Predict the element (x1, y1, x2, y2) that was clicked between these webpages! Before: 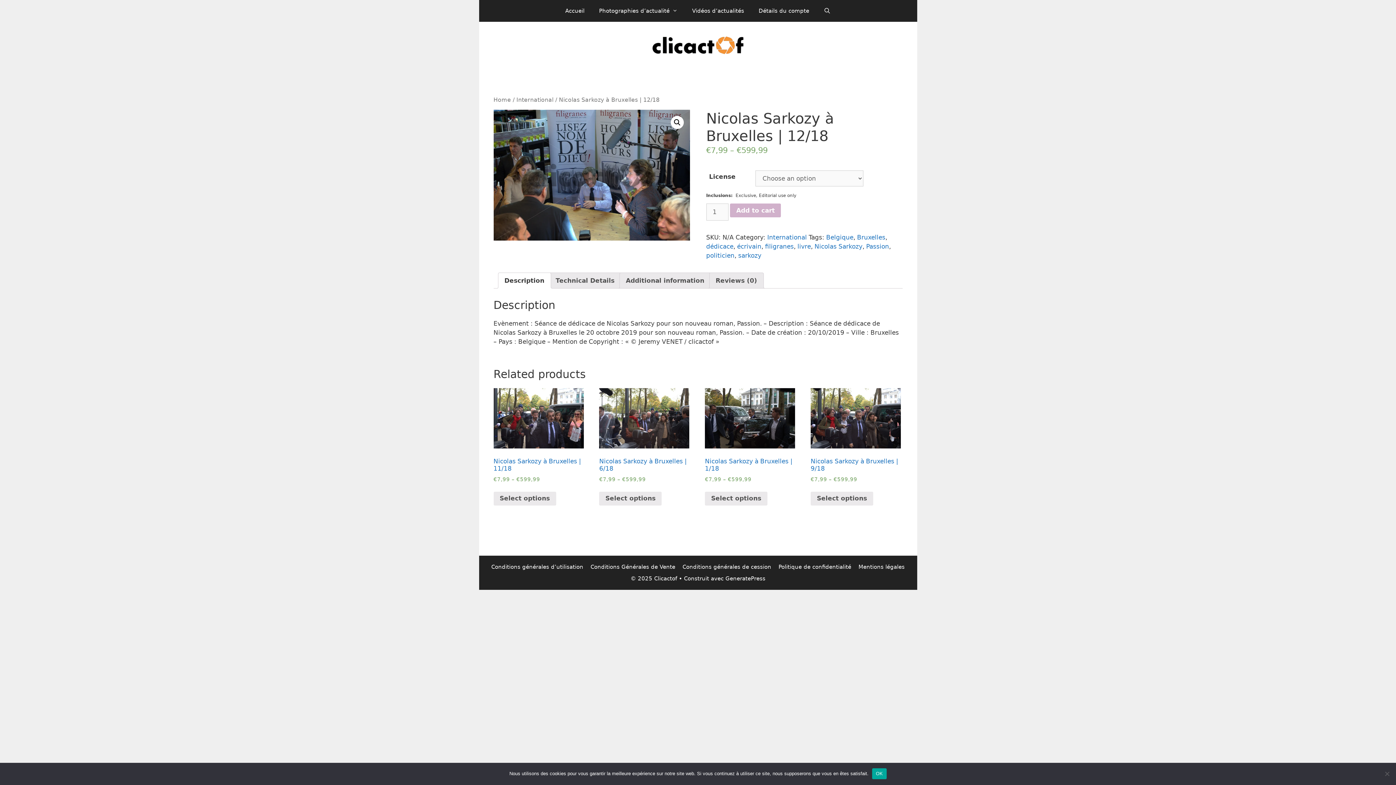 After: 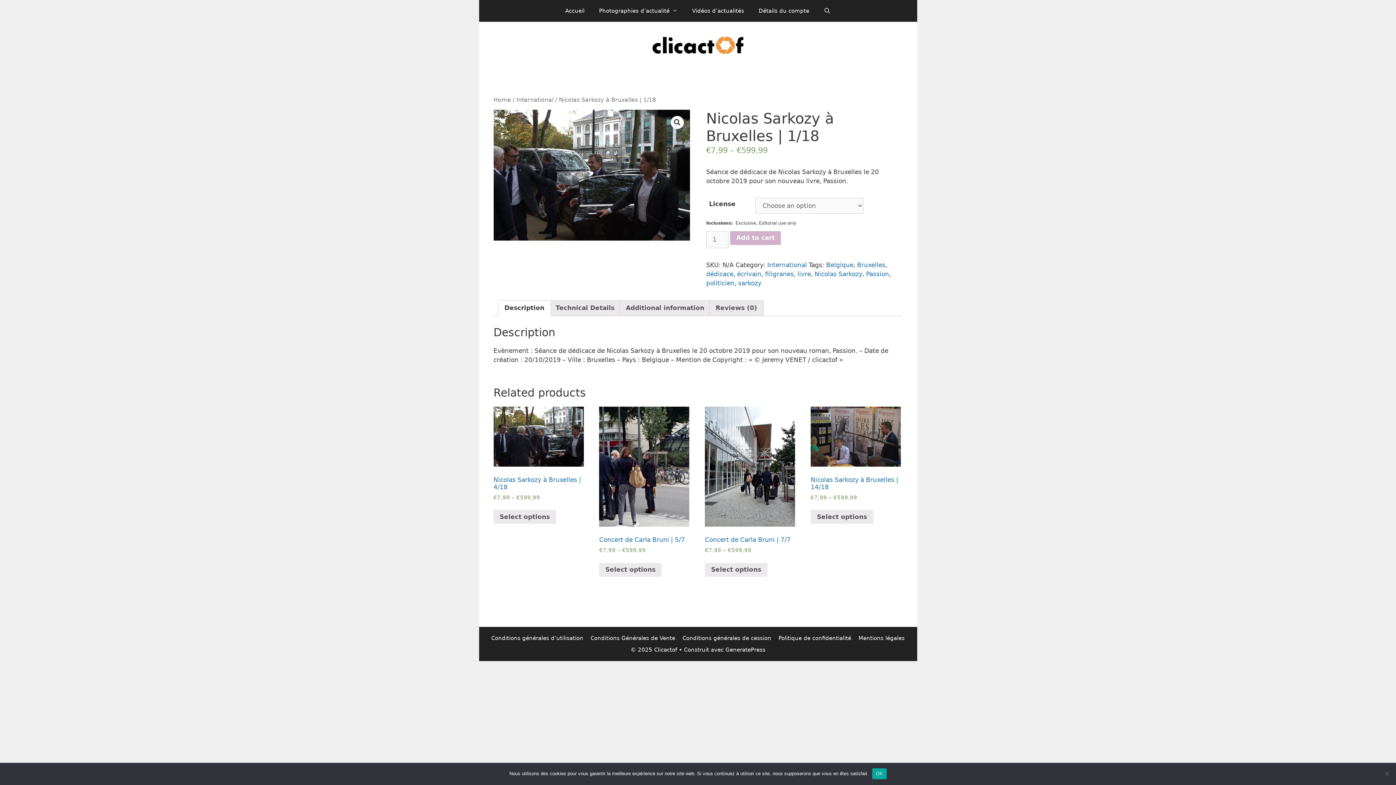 Action: bbox: (705, 388, 795, 483) label: Nicolas Sarkozy à Bruxelles | 1/18
€7,99 – €599,99